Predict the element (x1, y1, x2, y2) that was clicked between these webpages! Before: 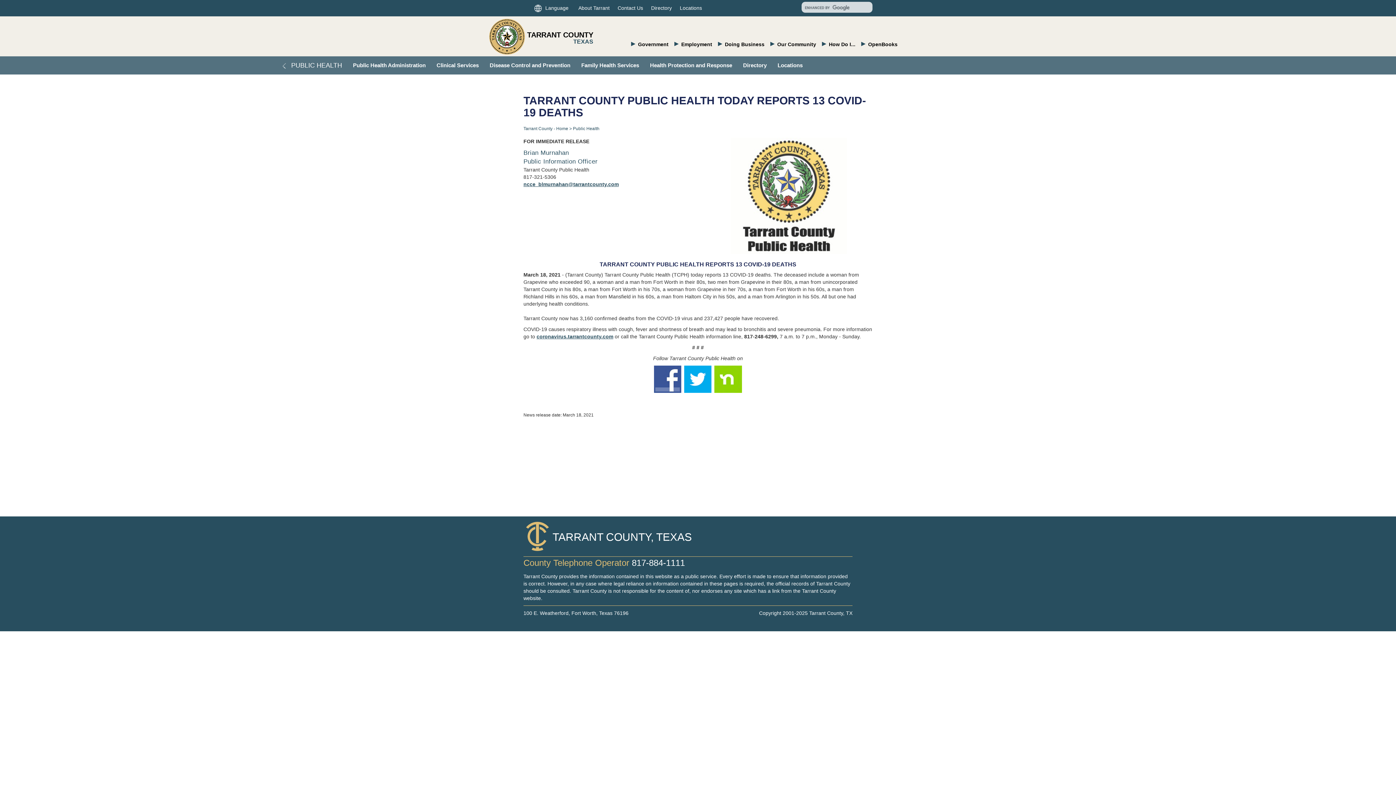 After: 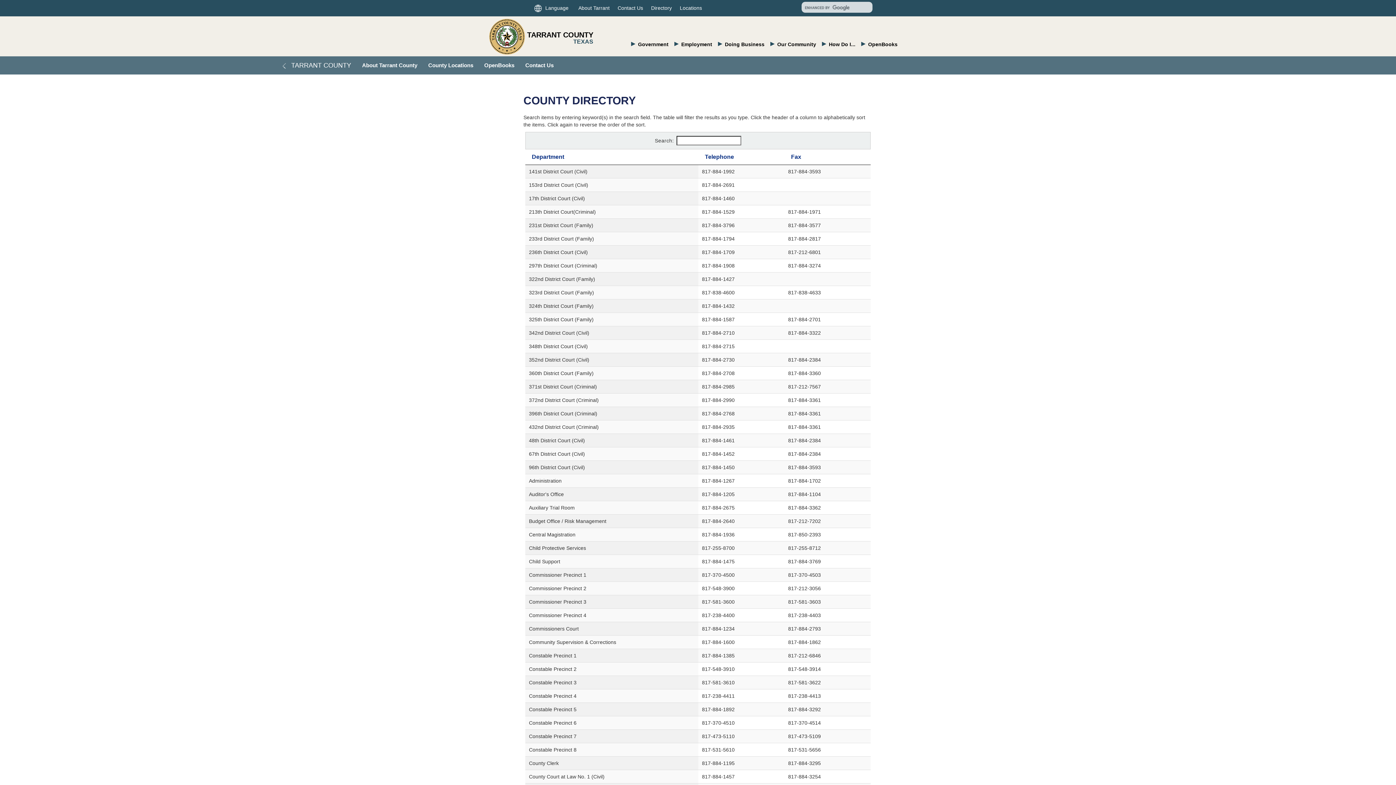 Action: label: Directory bbox: (647, 0, 675, 16)